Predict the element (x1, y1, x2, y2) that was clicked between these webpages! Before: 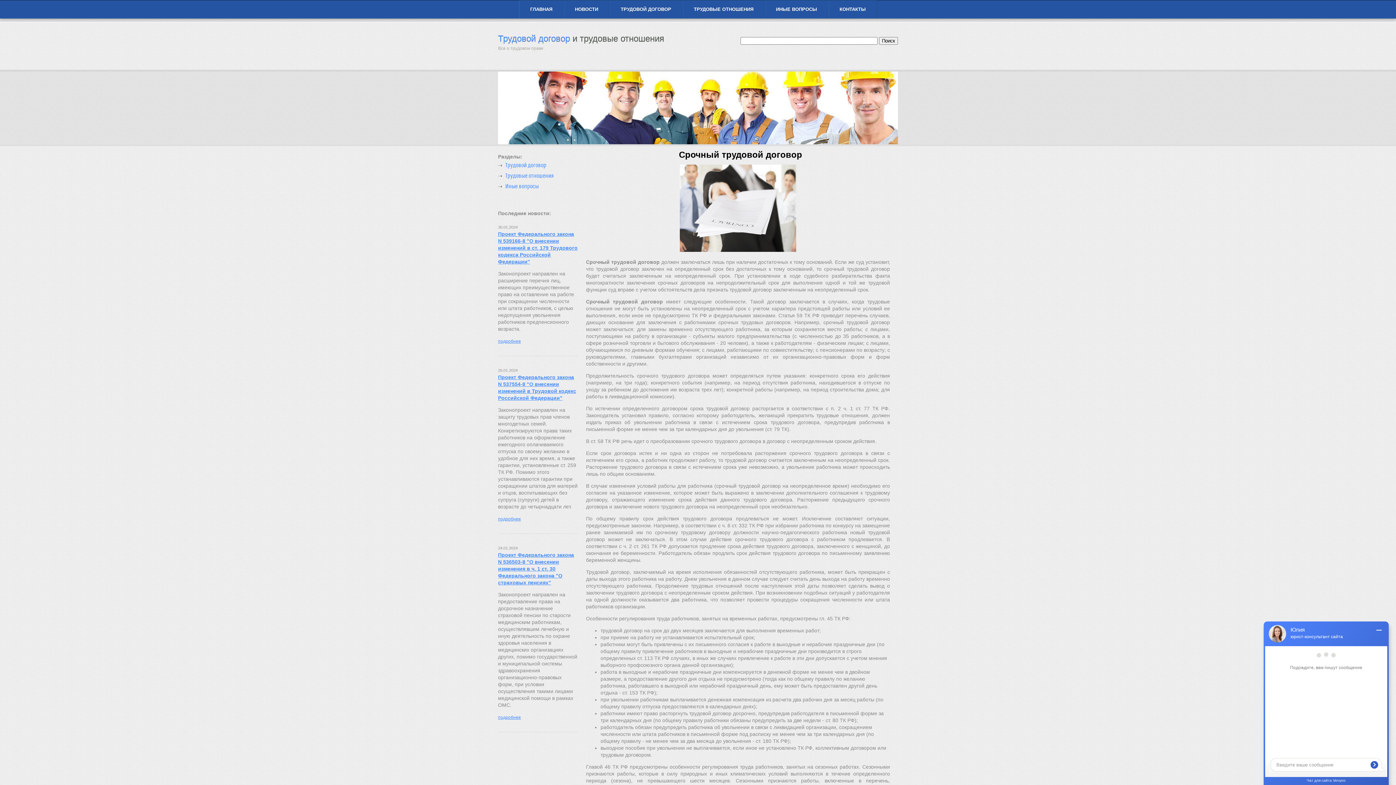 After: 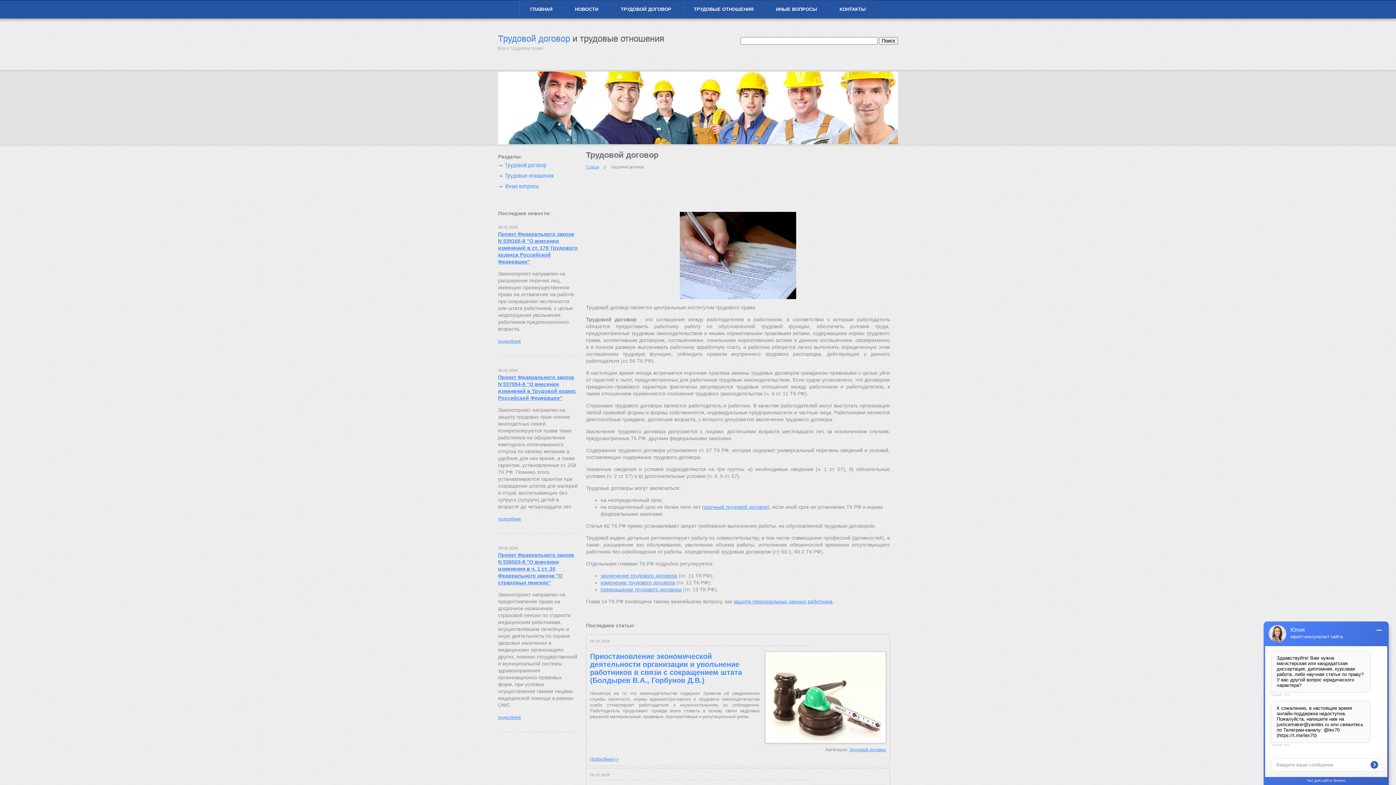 Action: label: Трудовой договор bbox: (505, 162, 546, 168)